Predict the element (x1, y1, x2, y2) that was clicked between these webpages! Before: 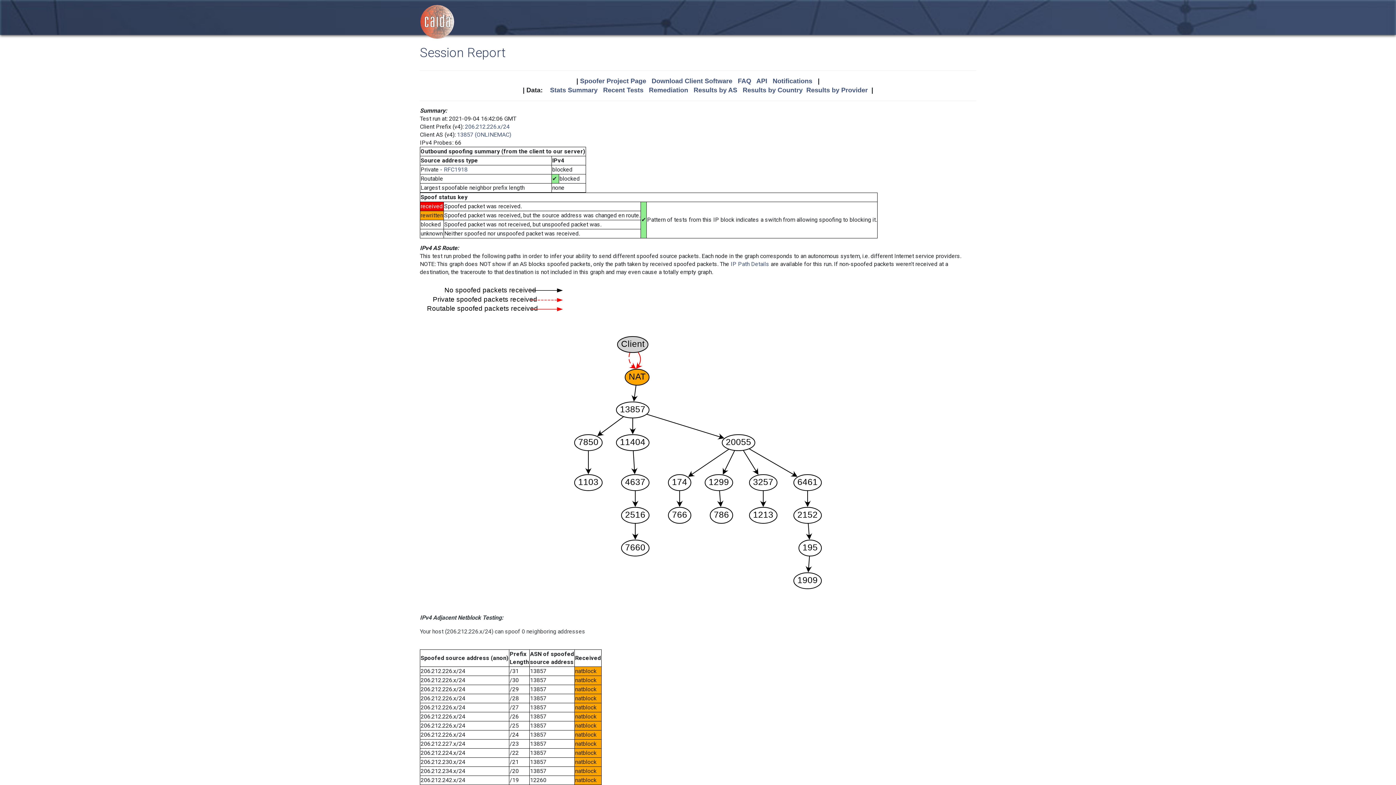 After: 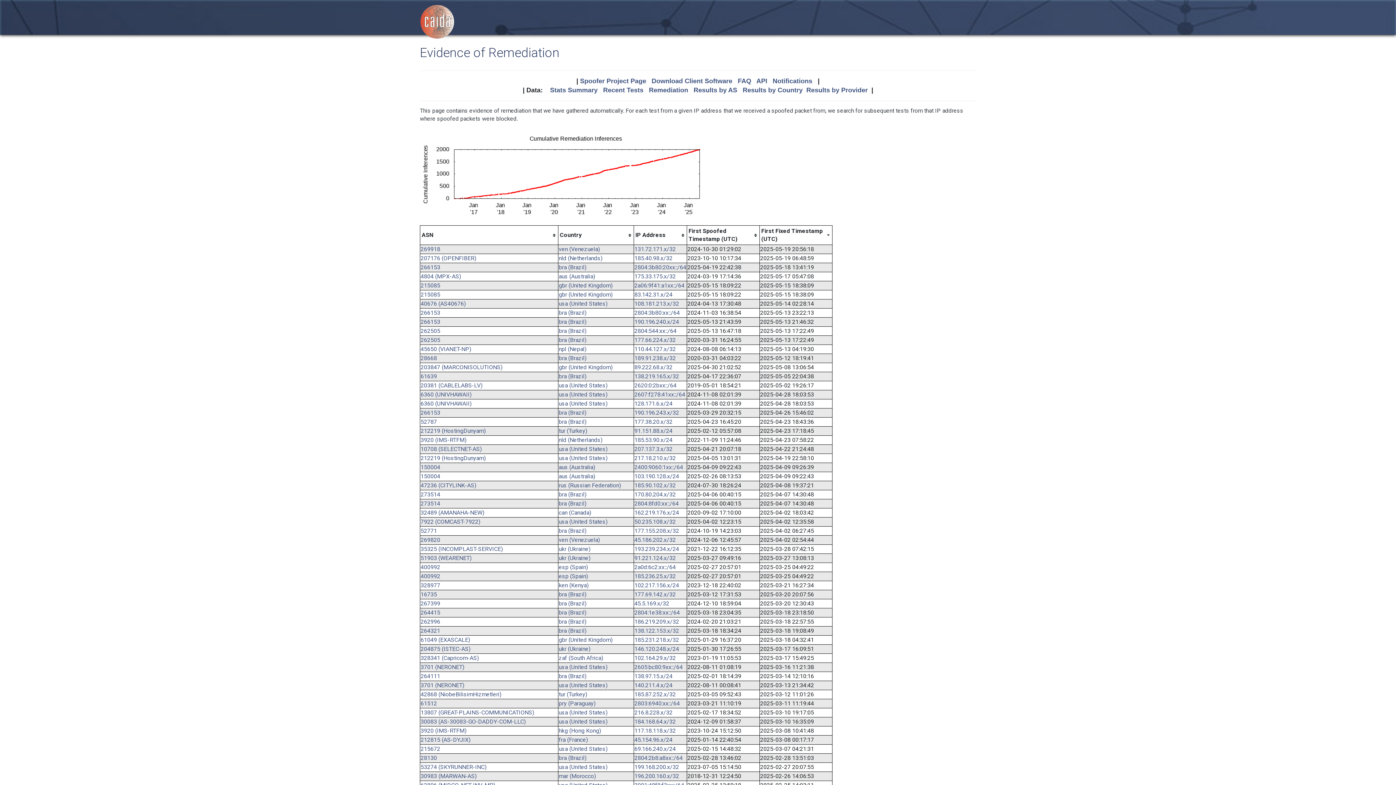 Action: label: Remediation bbox: (649, 86, 688, 93)